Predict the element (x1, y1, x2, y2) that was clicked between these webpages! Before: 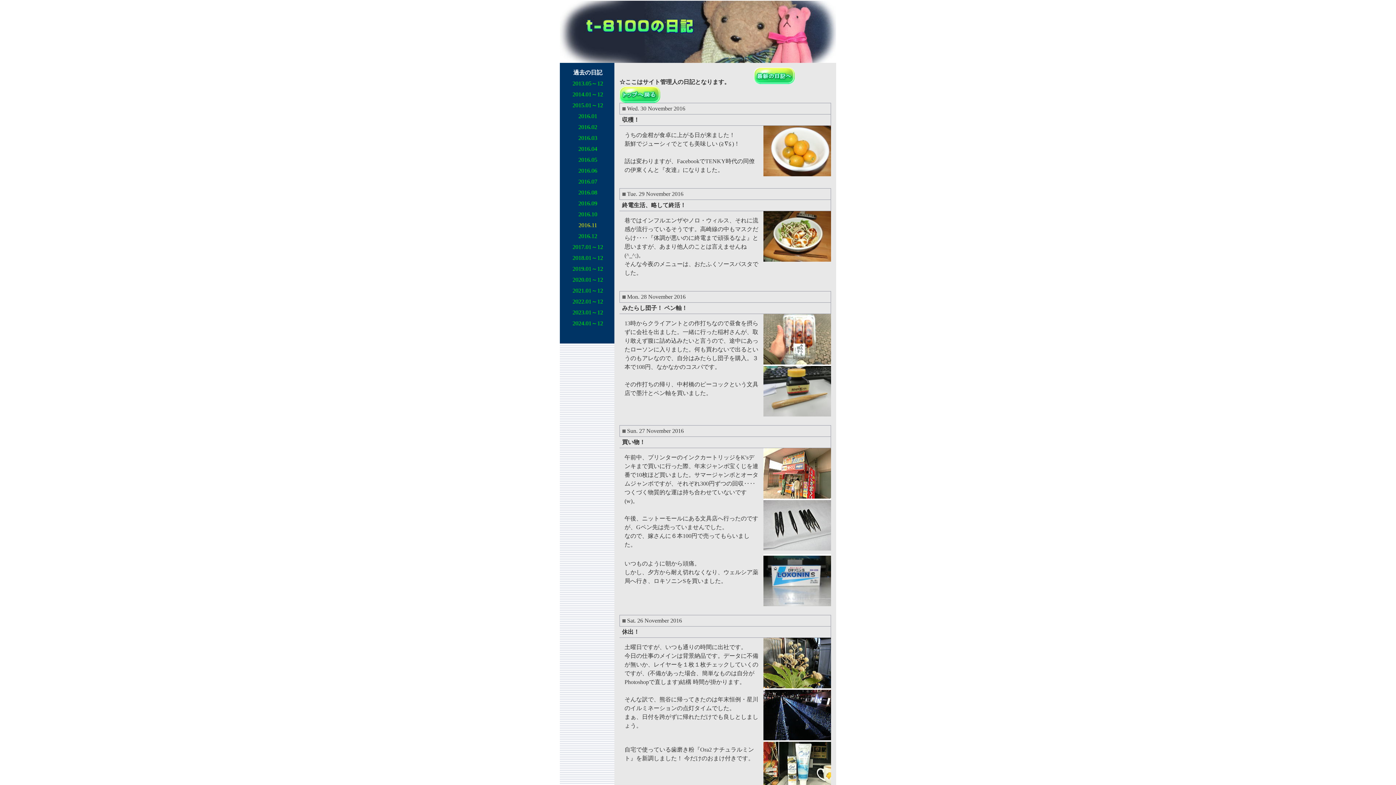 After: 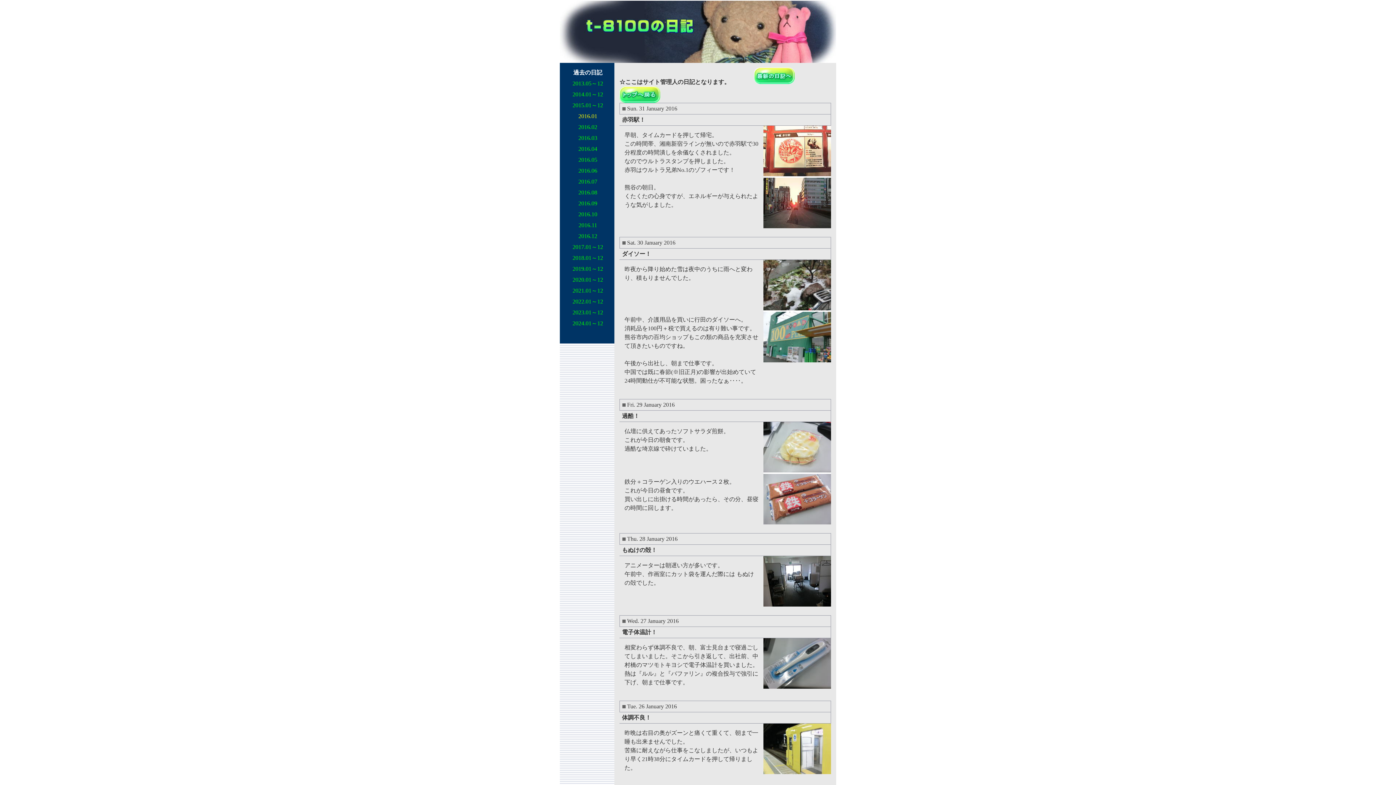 Action: label: 2016.01 bbox: (578, 113, 597, 119)